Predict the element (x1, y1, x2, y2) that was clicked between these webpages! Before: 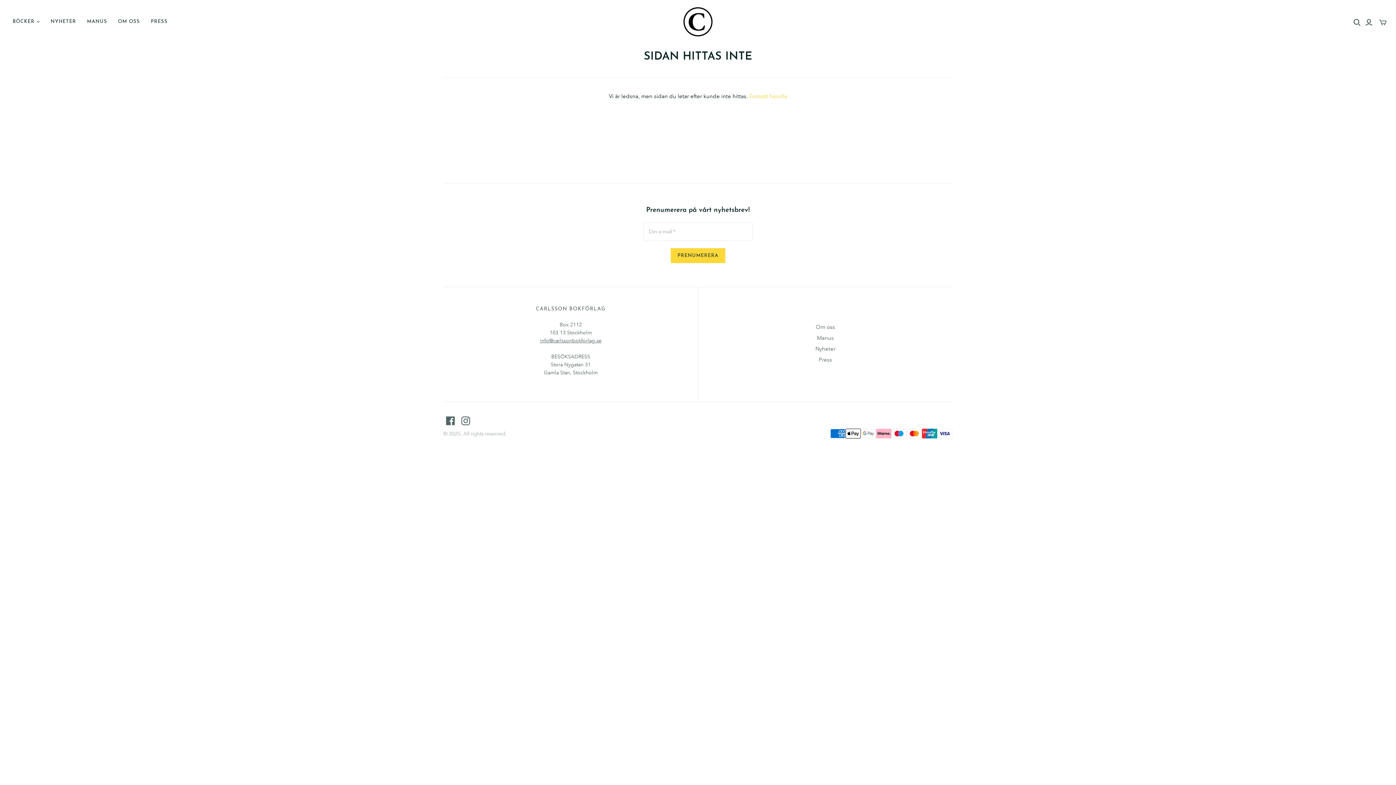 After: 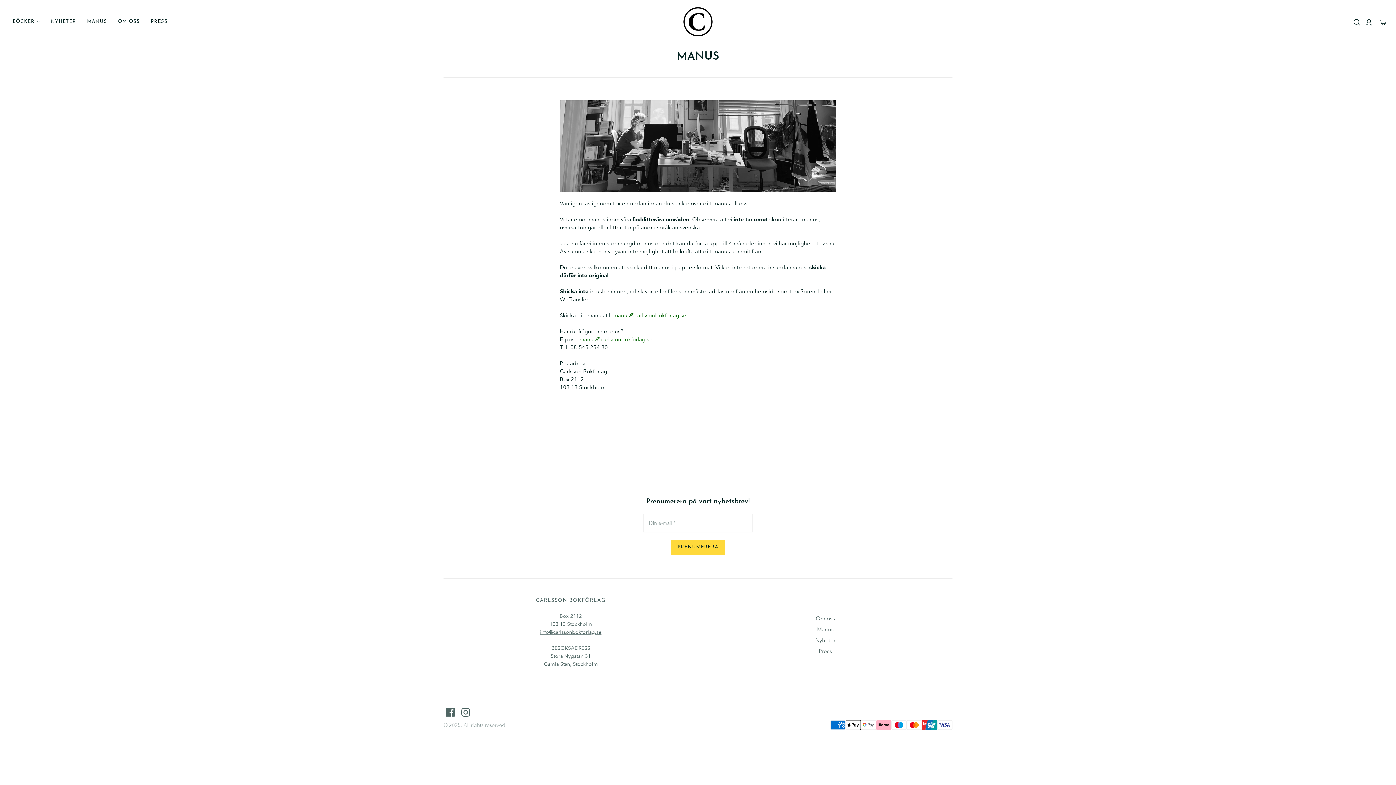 Action: bbox: (81, 13, 112, 30) label: MANUS